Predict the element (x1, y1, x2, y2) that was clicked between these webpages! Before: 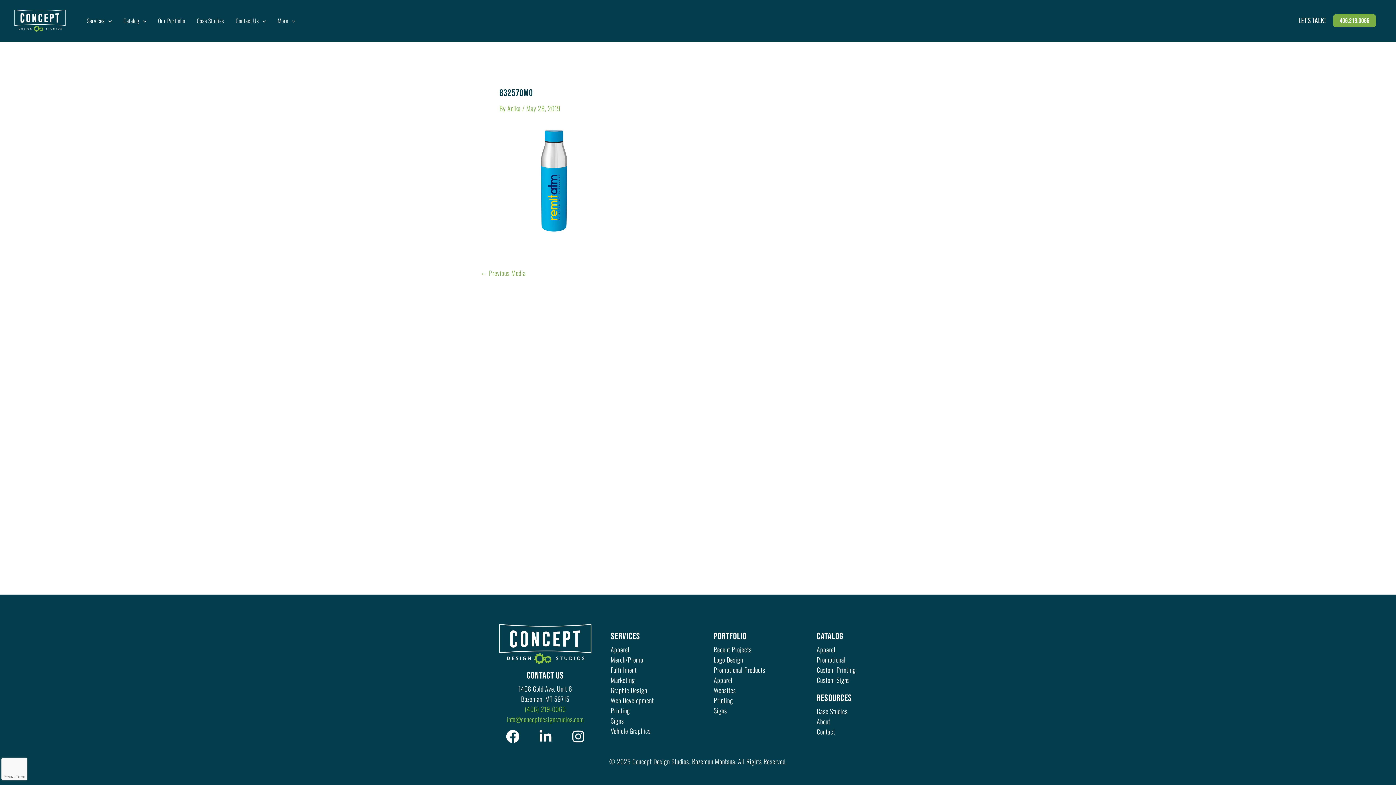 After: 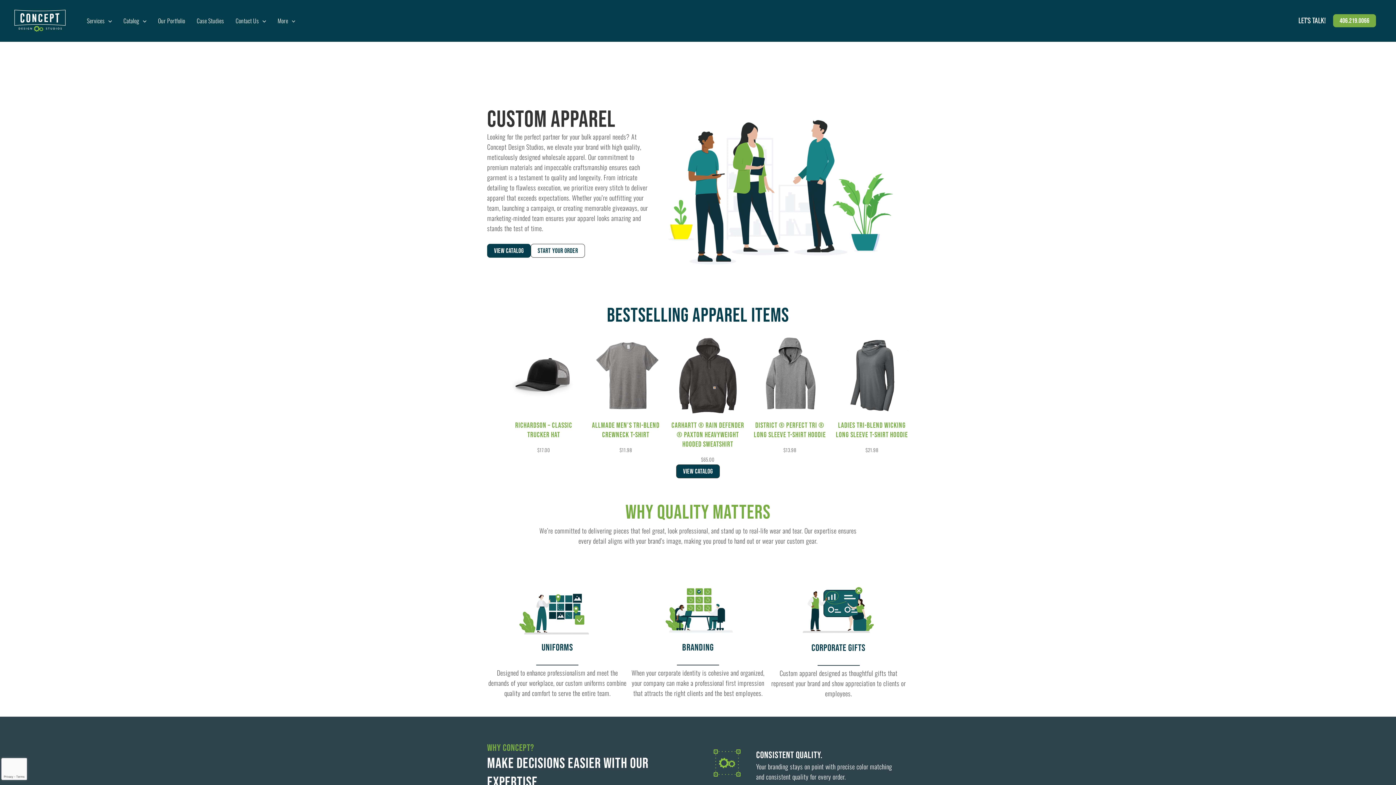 Action: label: Apparel bbox: (610, 645, 629, 654)